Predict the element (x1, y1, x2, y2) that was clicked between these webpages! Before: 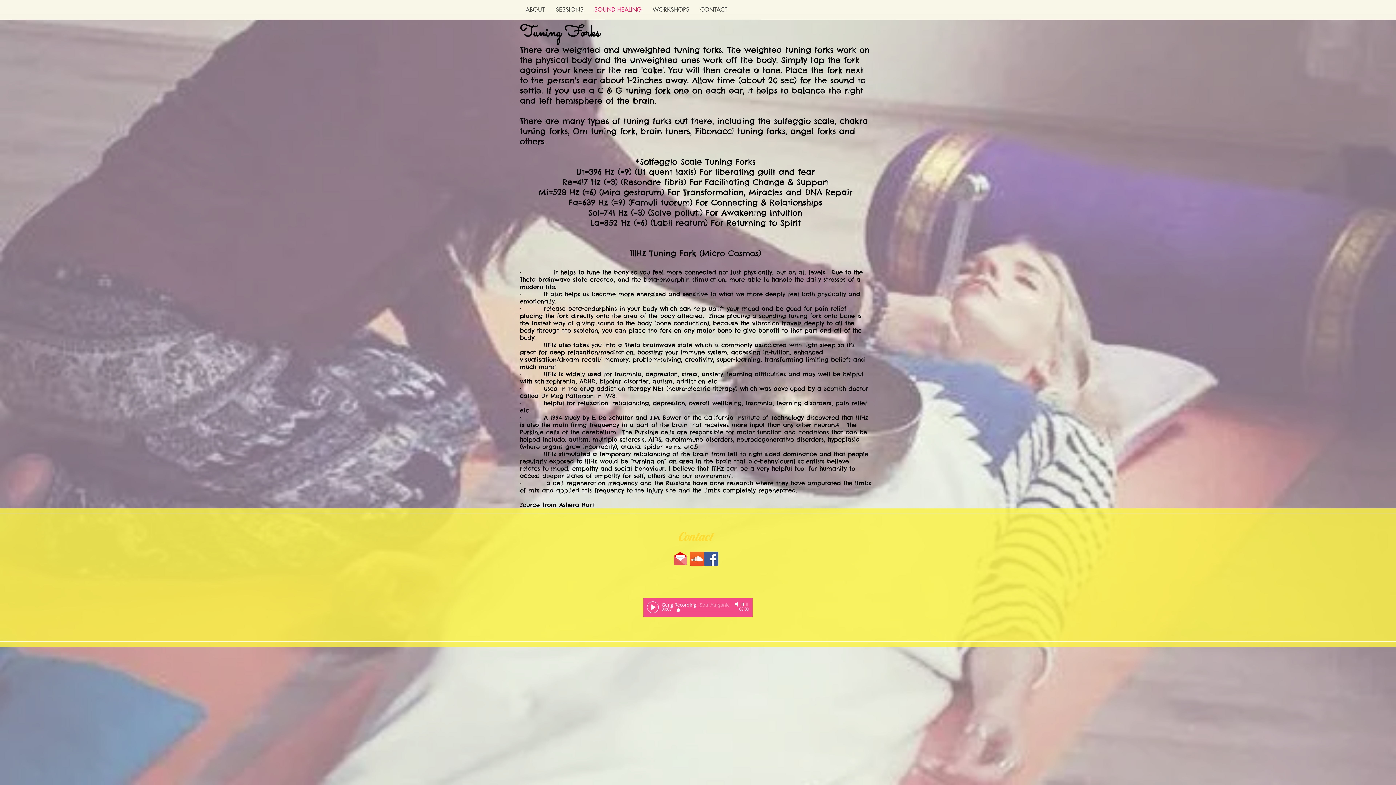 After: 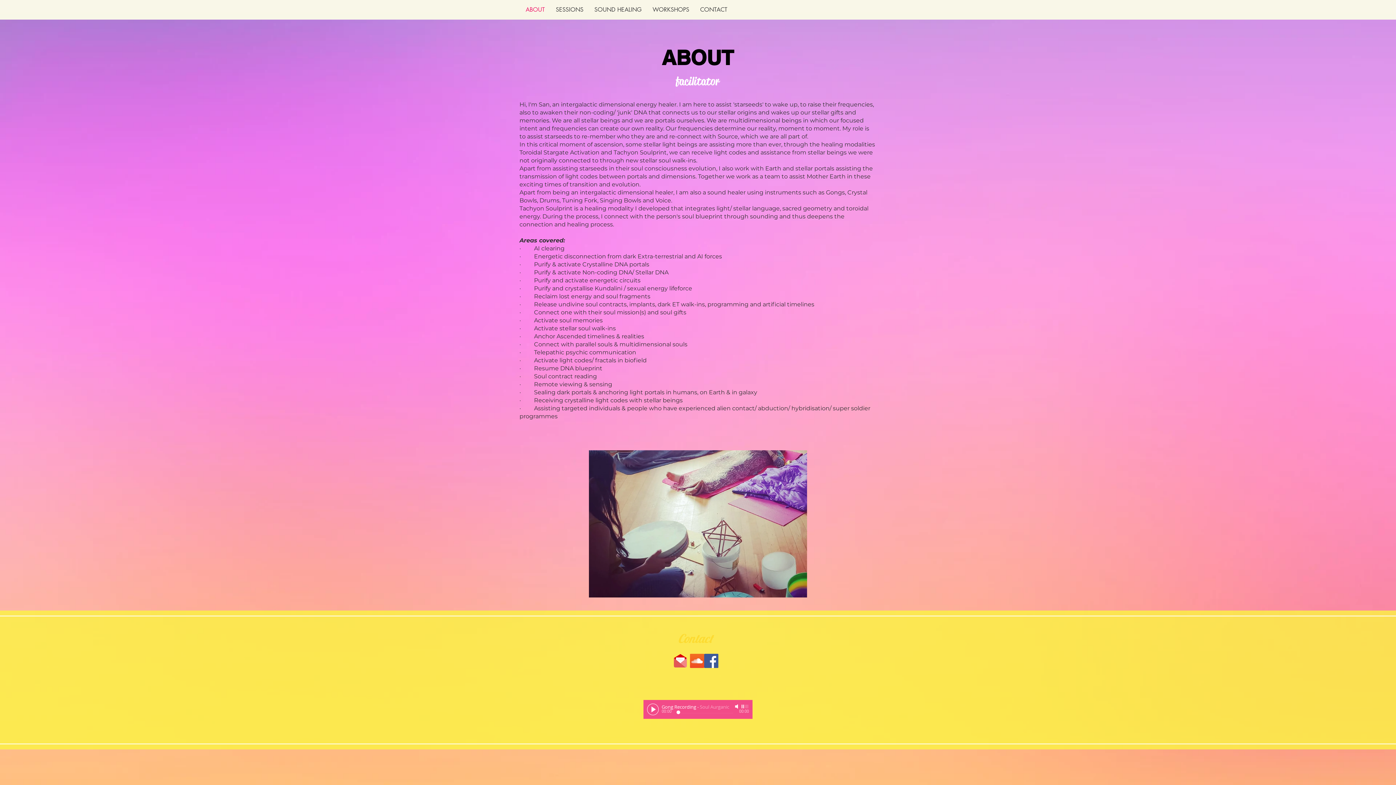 Action: label: ABOUT bbox: (520, 2, 550, 17)